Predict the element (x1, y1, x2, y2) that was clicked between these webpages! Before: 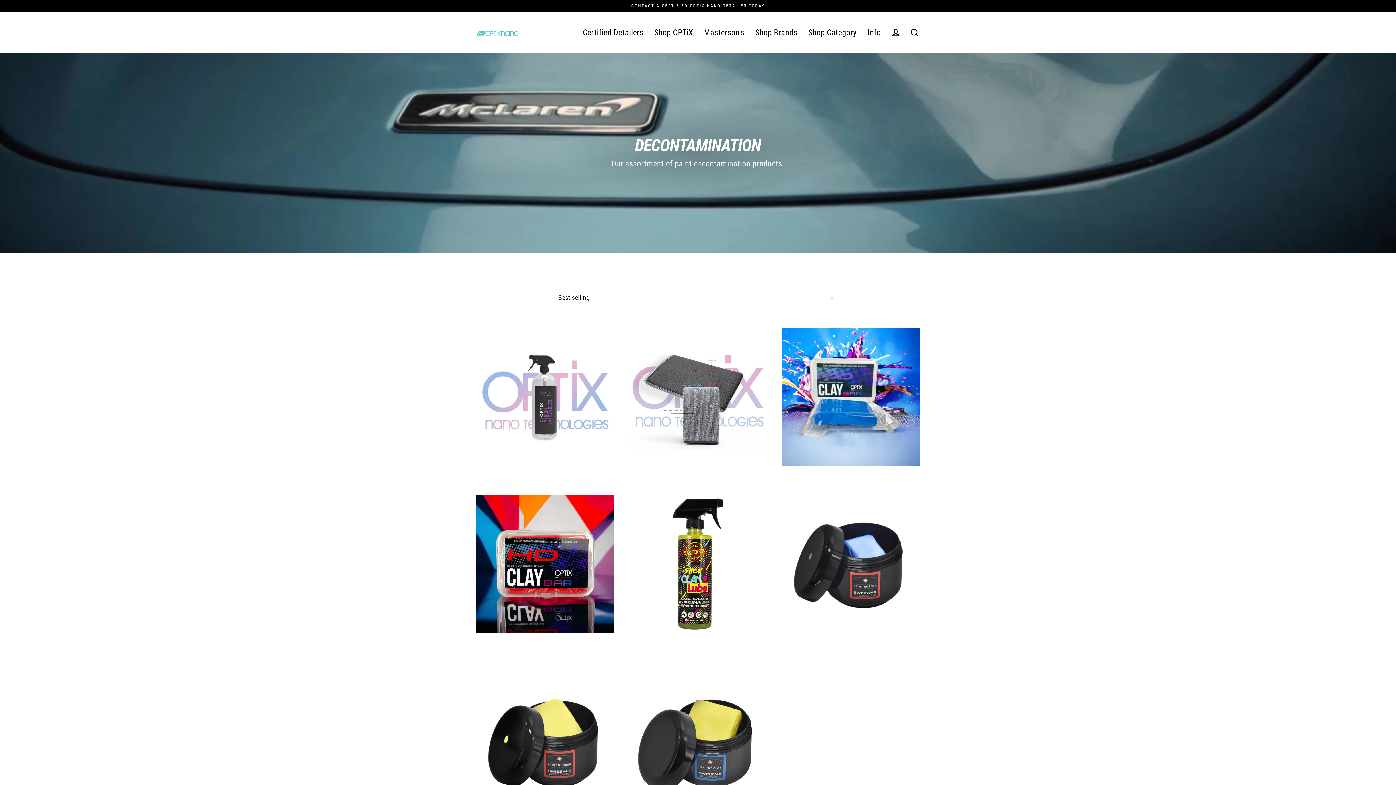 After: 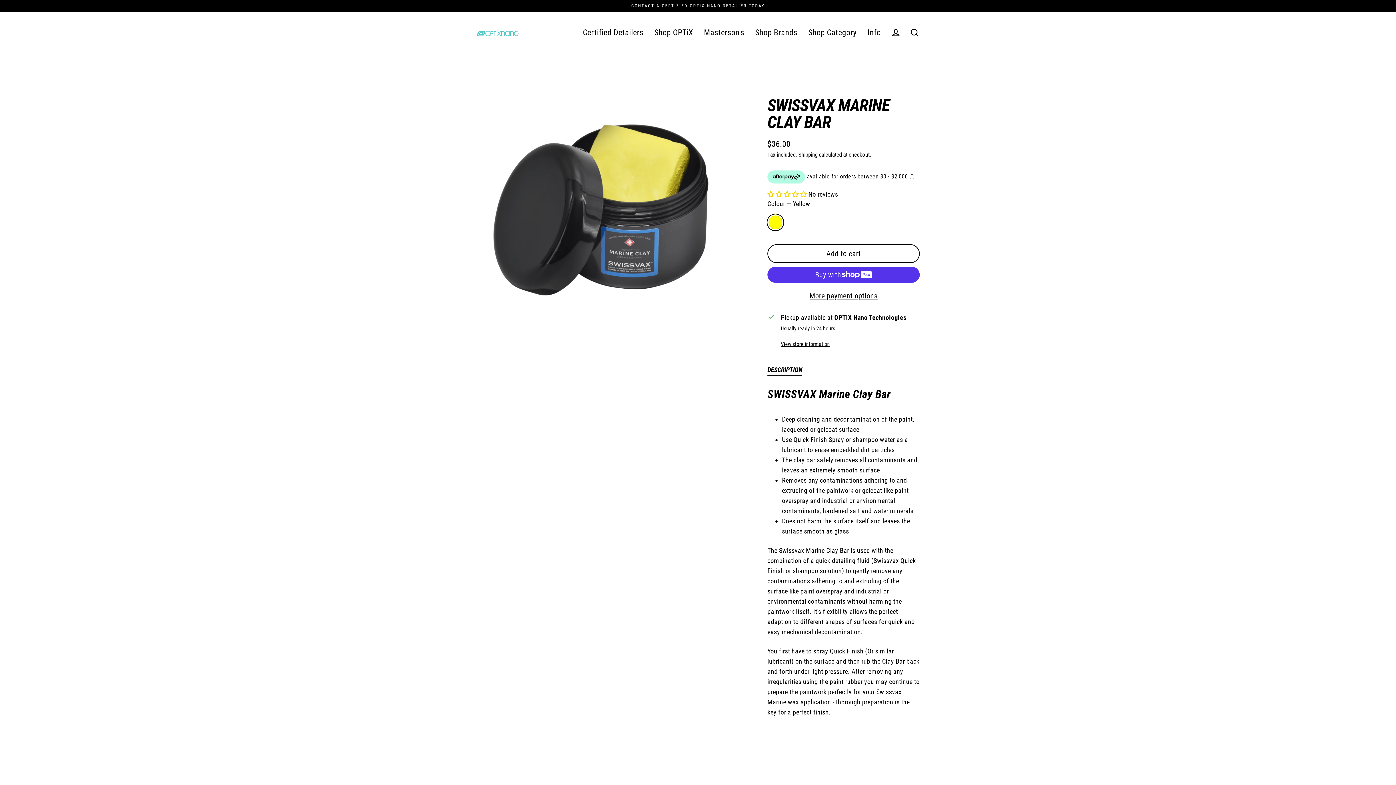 Action: label: SWISSVAX Marine Clay Bar
$36.00 bbox: (629, 673, 767, 840)